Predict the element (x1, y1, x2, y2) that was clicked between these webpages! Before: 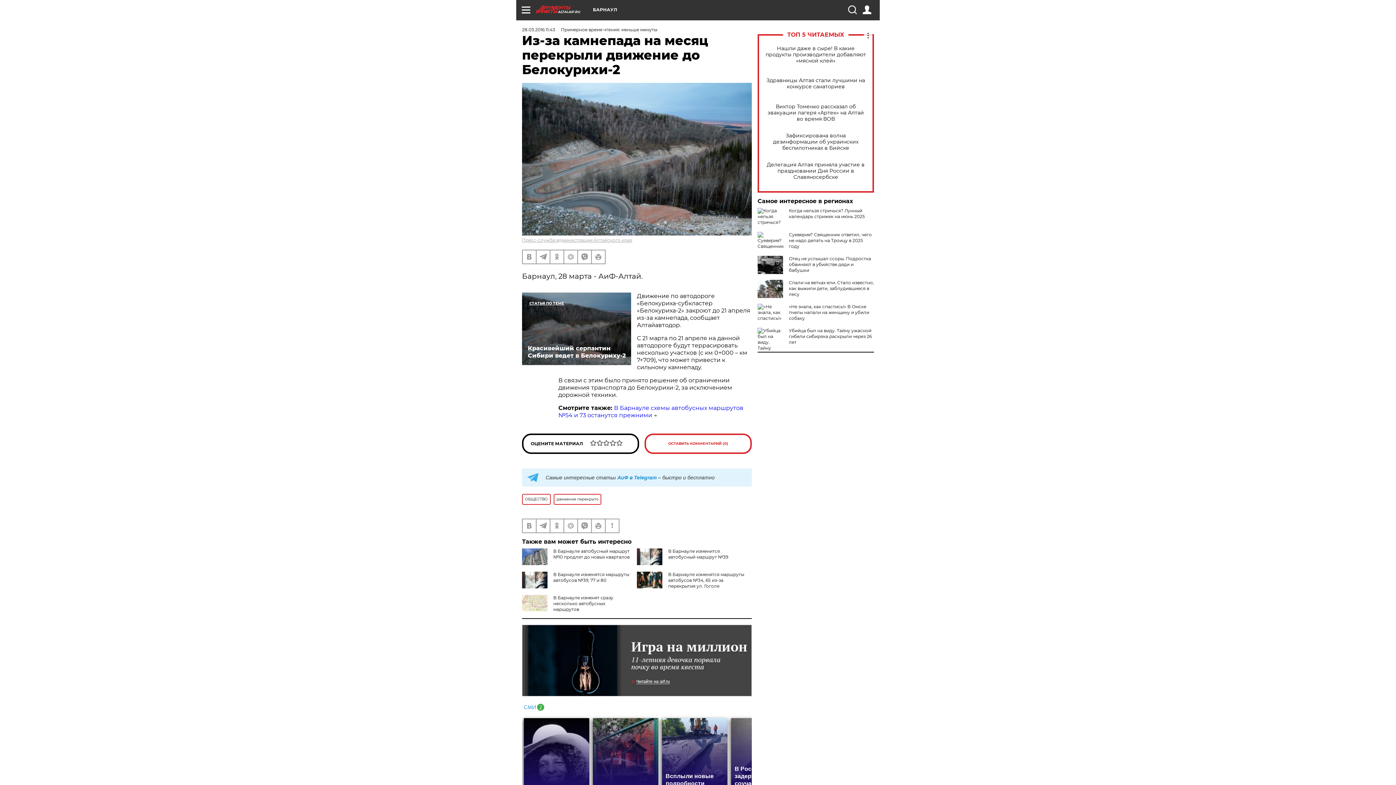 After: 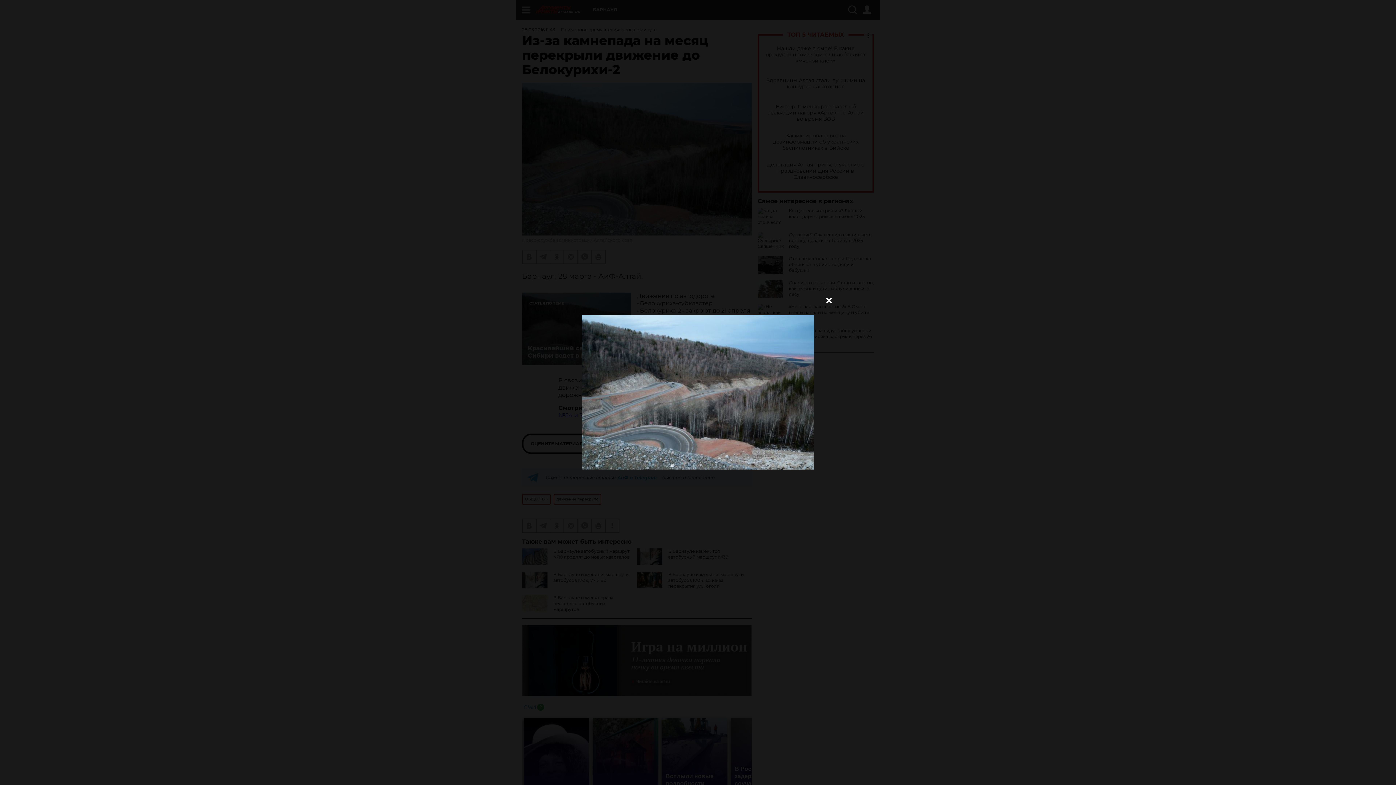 Action: bbox: (522, 82, 752, 235)